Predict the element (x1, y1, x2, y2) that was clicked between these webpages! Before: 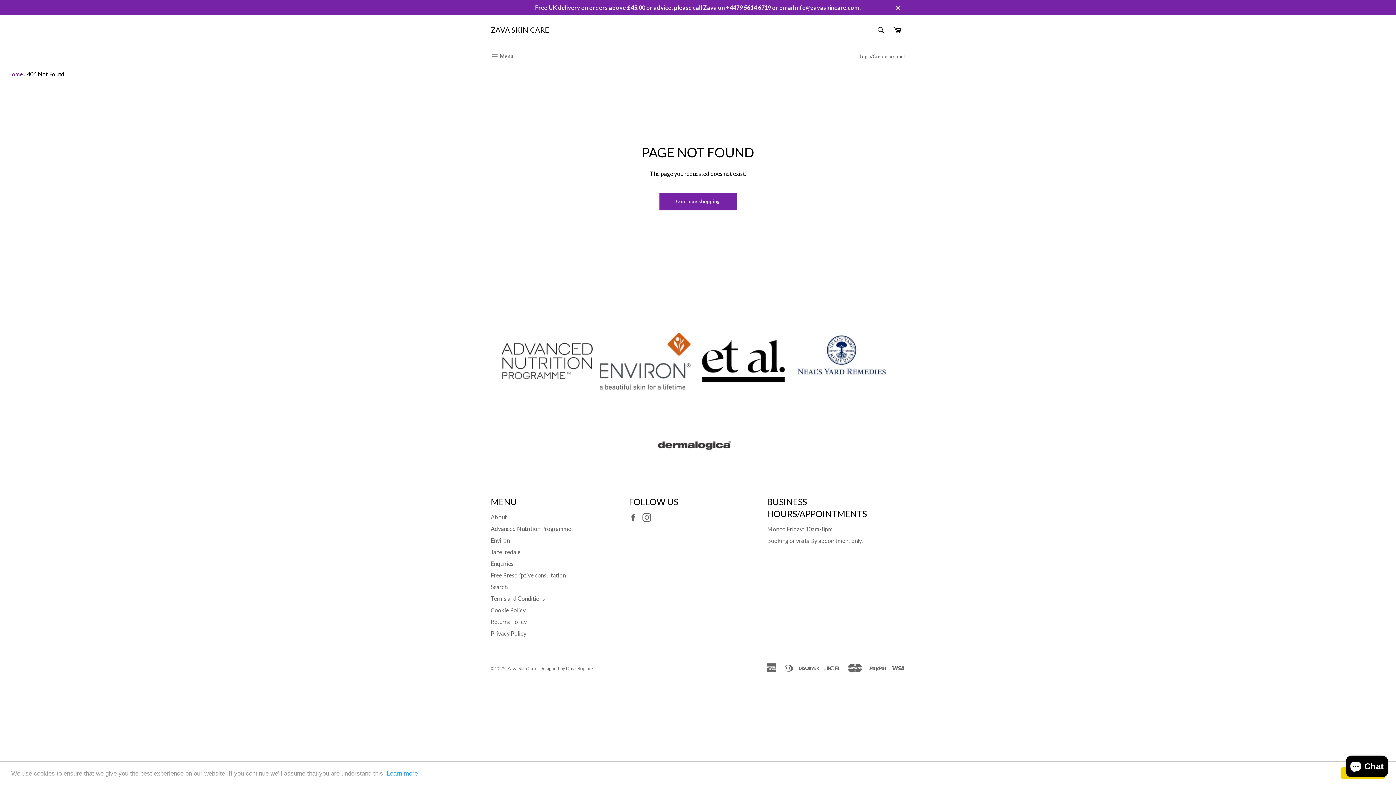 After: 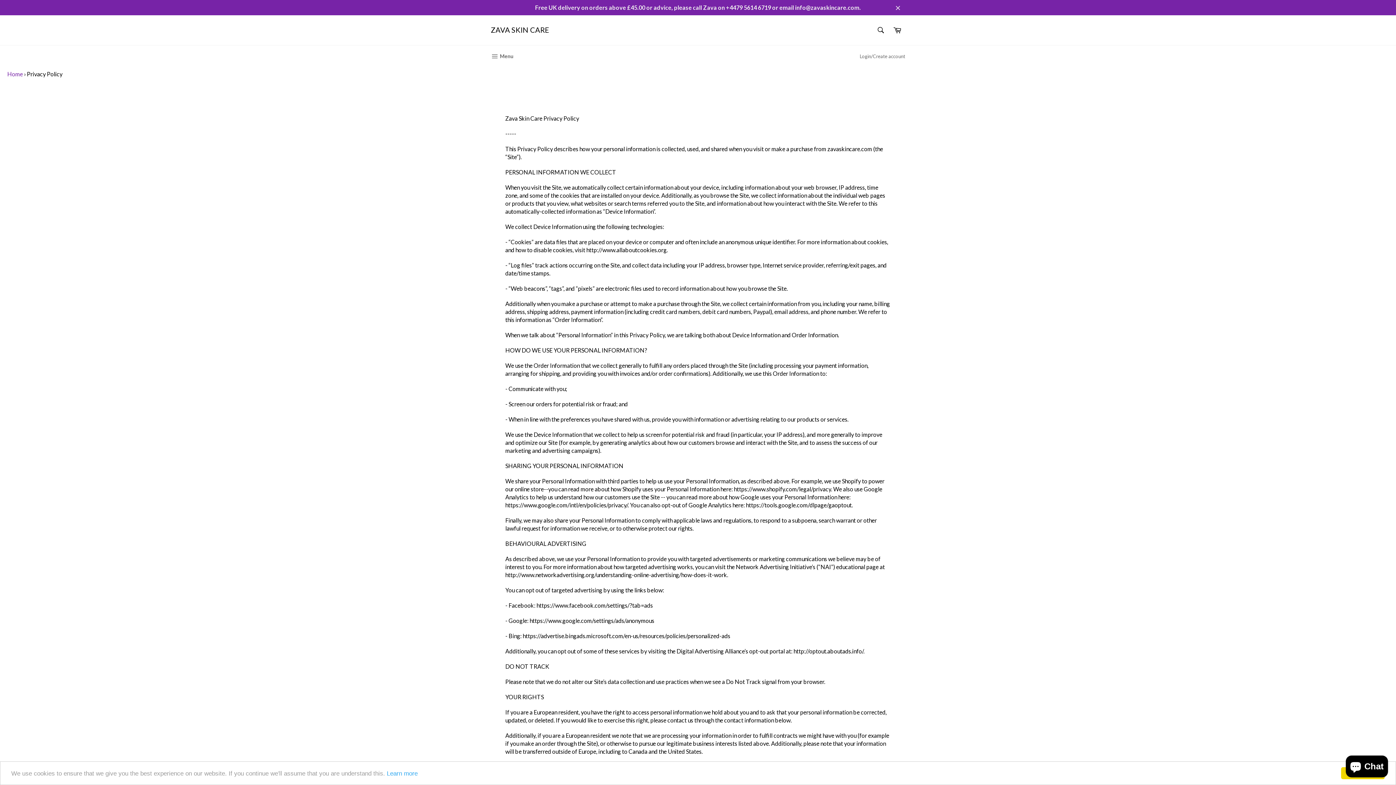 Action: bbox: (386, 770, 417, 777) label: Learn more